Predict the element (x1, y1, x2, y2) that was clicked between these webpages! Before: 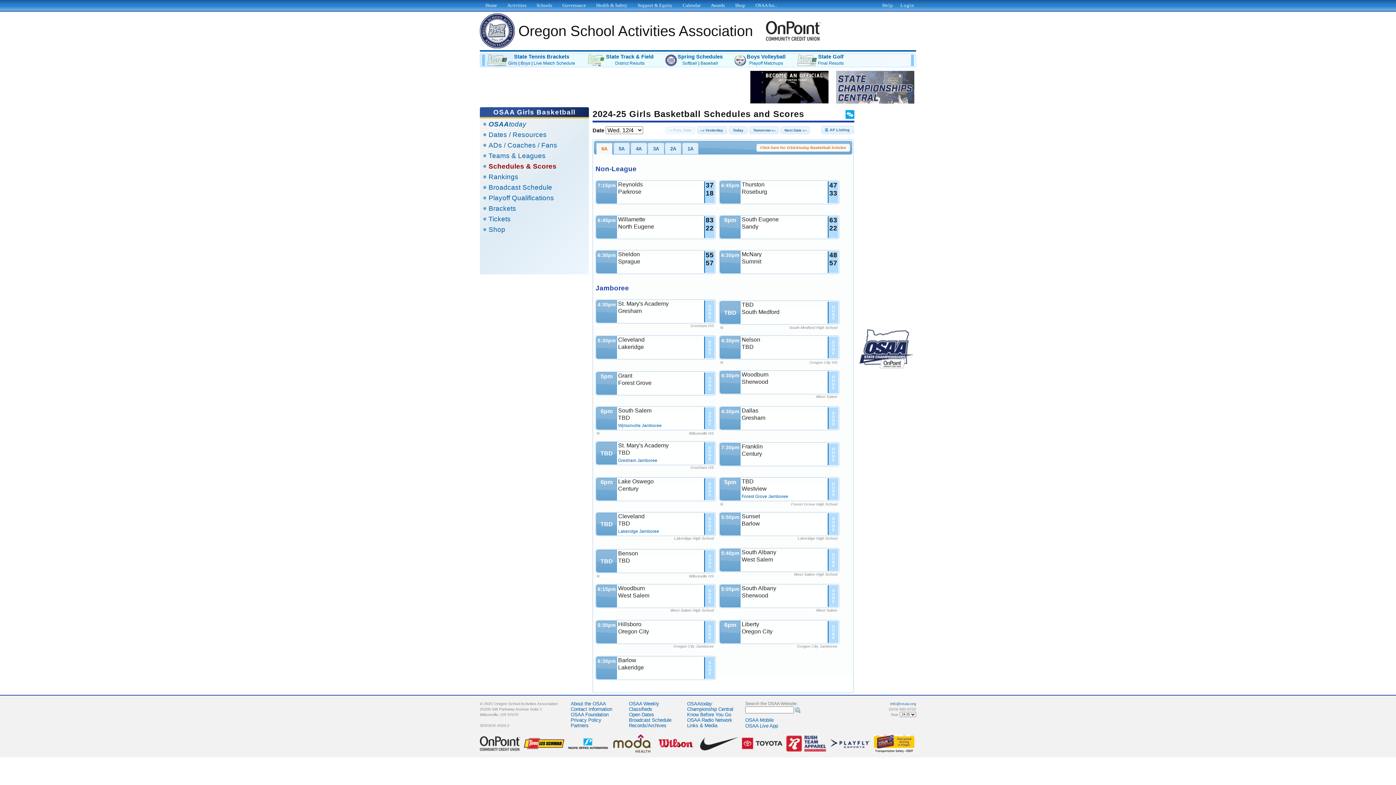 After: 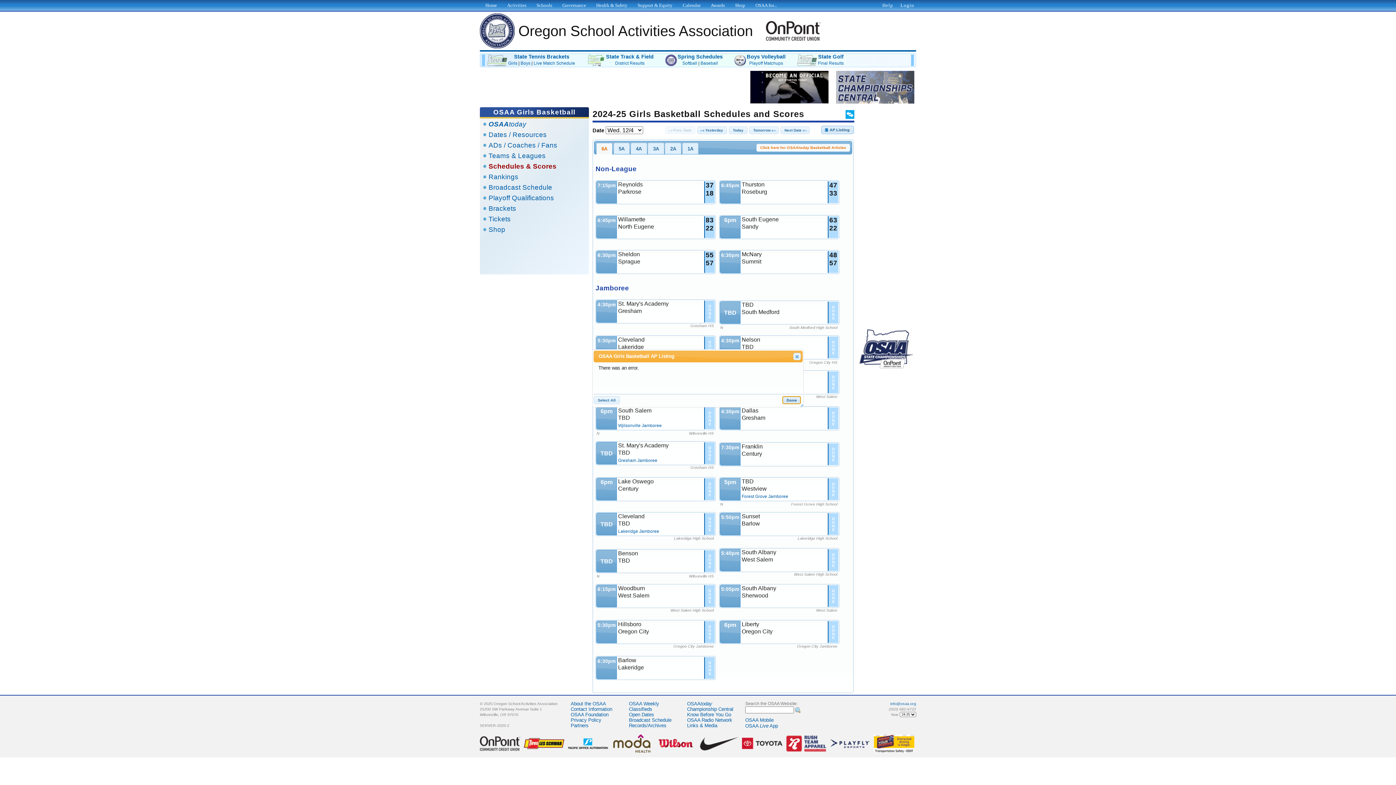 Action: bbox: (821, 125, 854, 134) label: AP Listing